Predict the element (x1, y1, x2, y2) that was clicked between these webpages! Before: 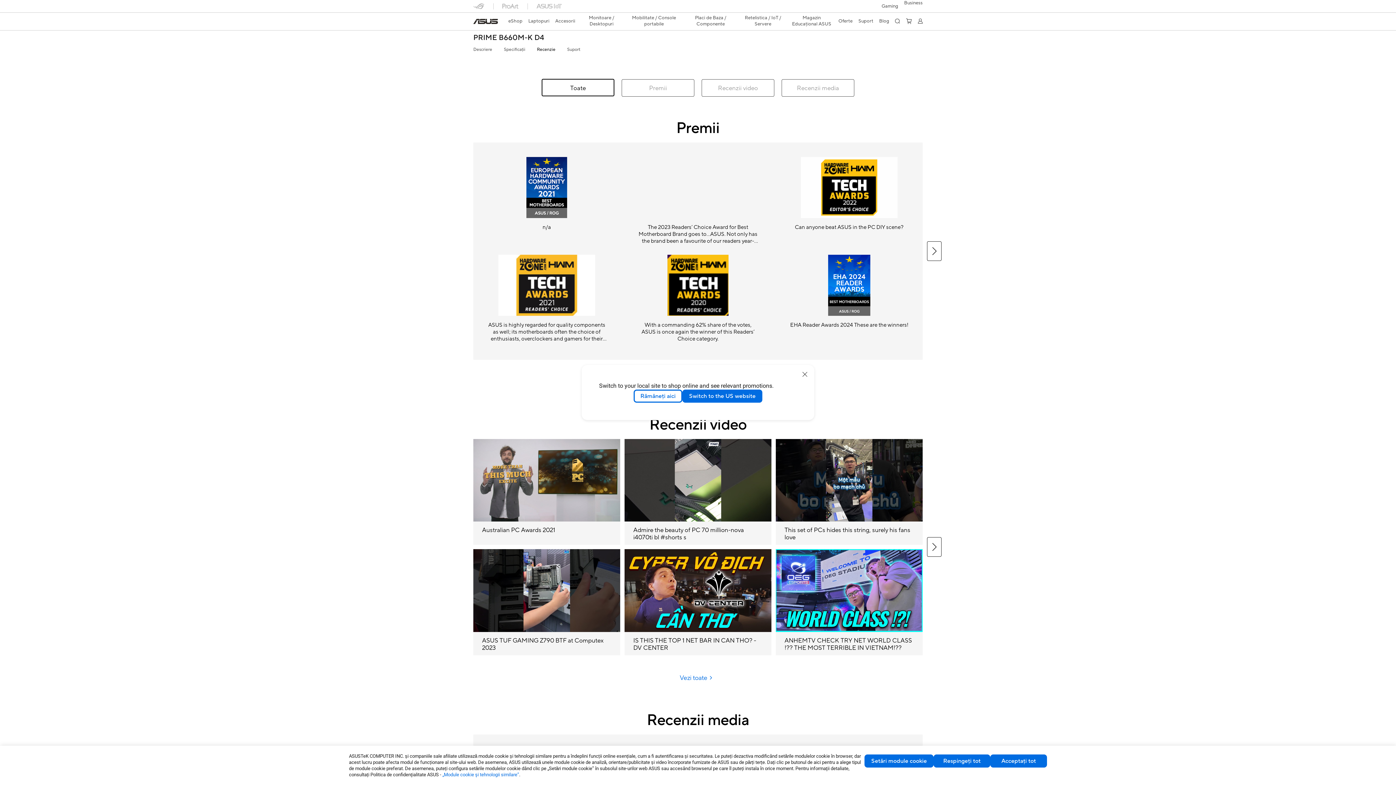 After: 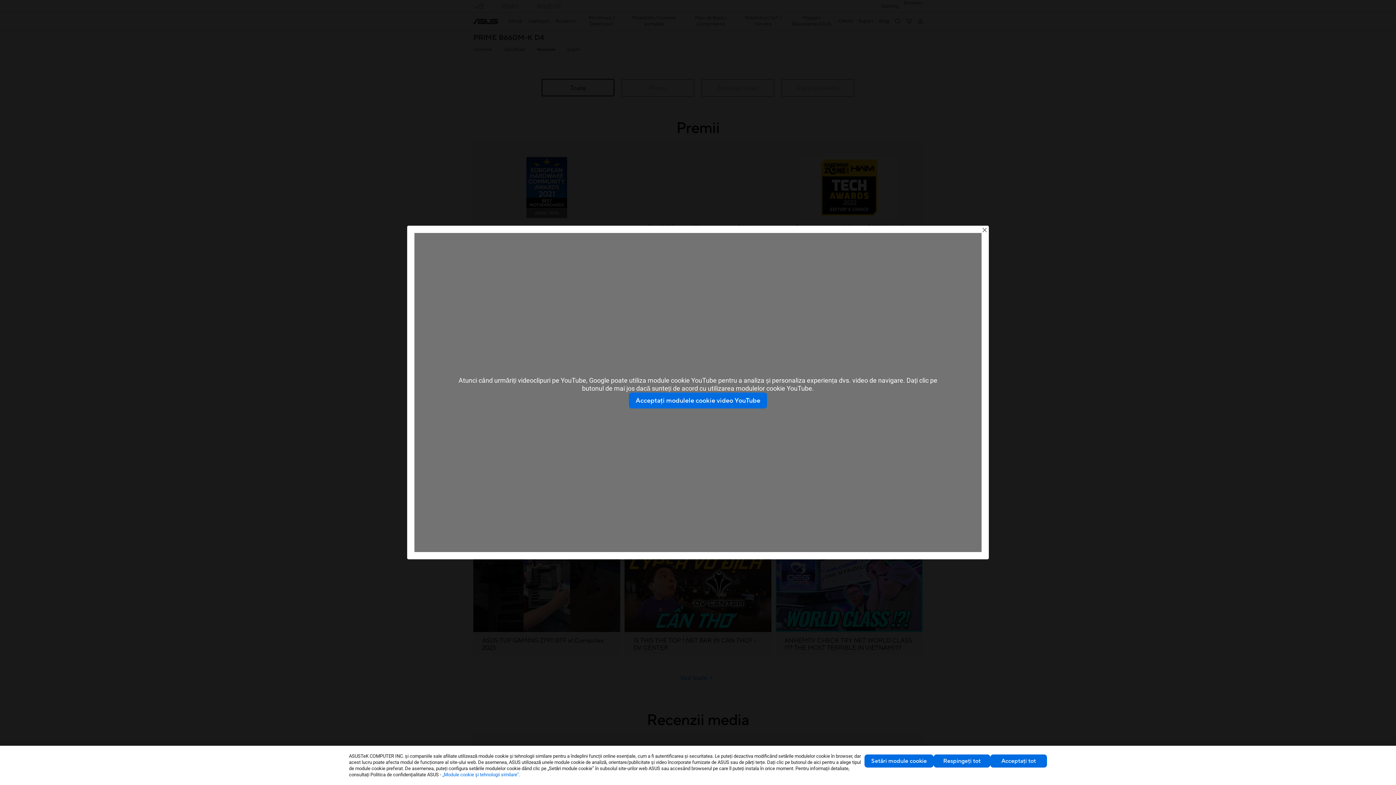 Action: bbox: (624, 439, 776, 545) label: Admire the beauty of PC 70 million-nova i4070ti bl #shorts s